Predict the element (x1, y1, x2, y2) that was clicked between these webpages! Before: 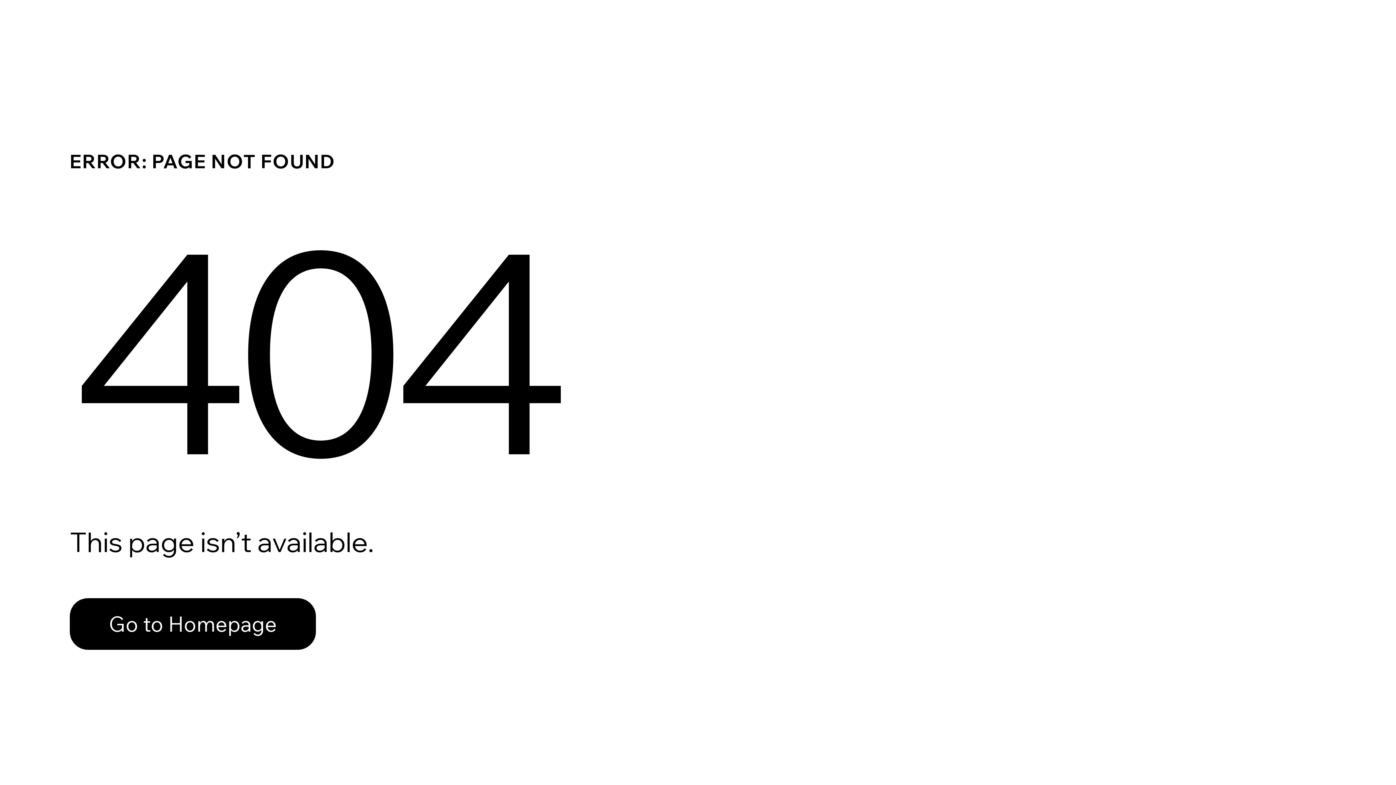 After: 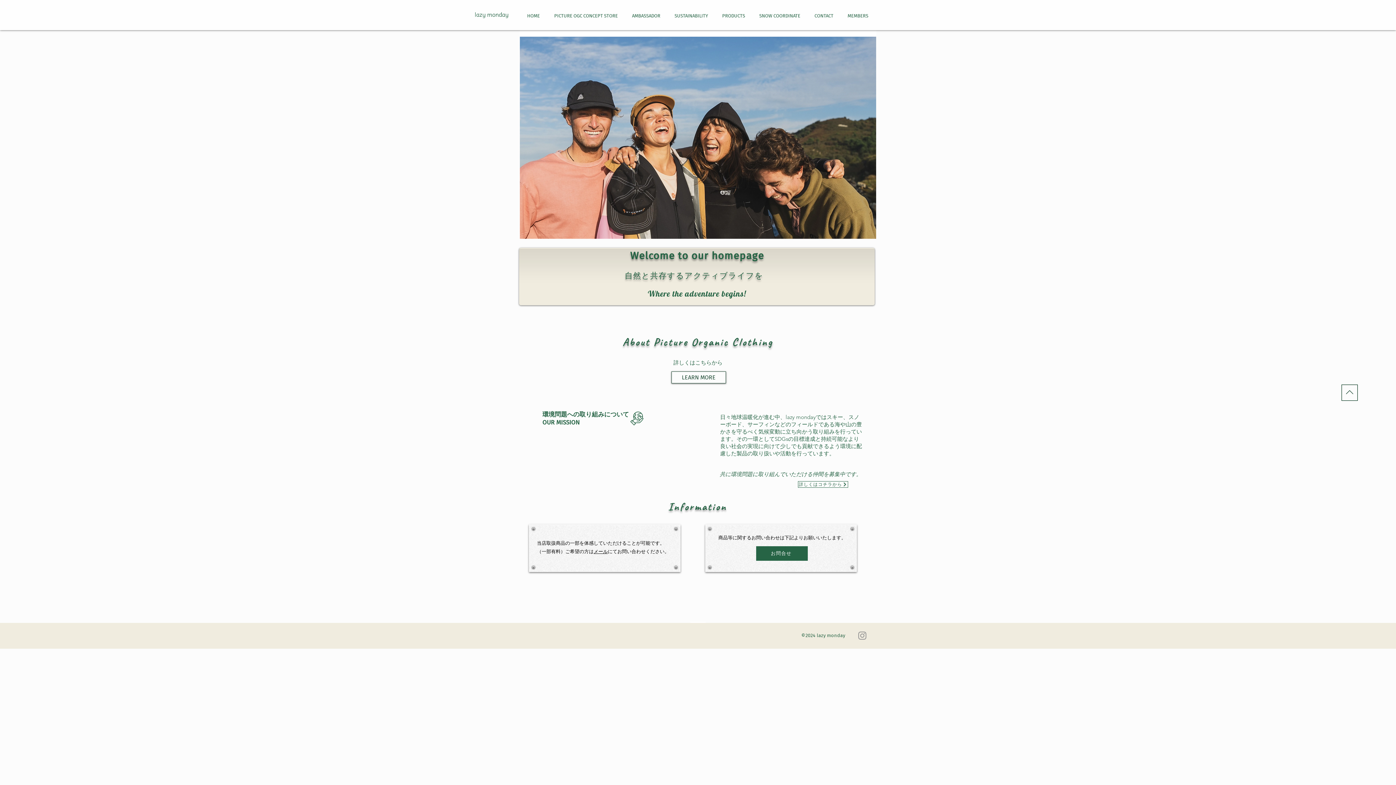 Action: label: Go to Homepage bbox: (69, 598, 316, 650)